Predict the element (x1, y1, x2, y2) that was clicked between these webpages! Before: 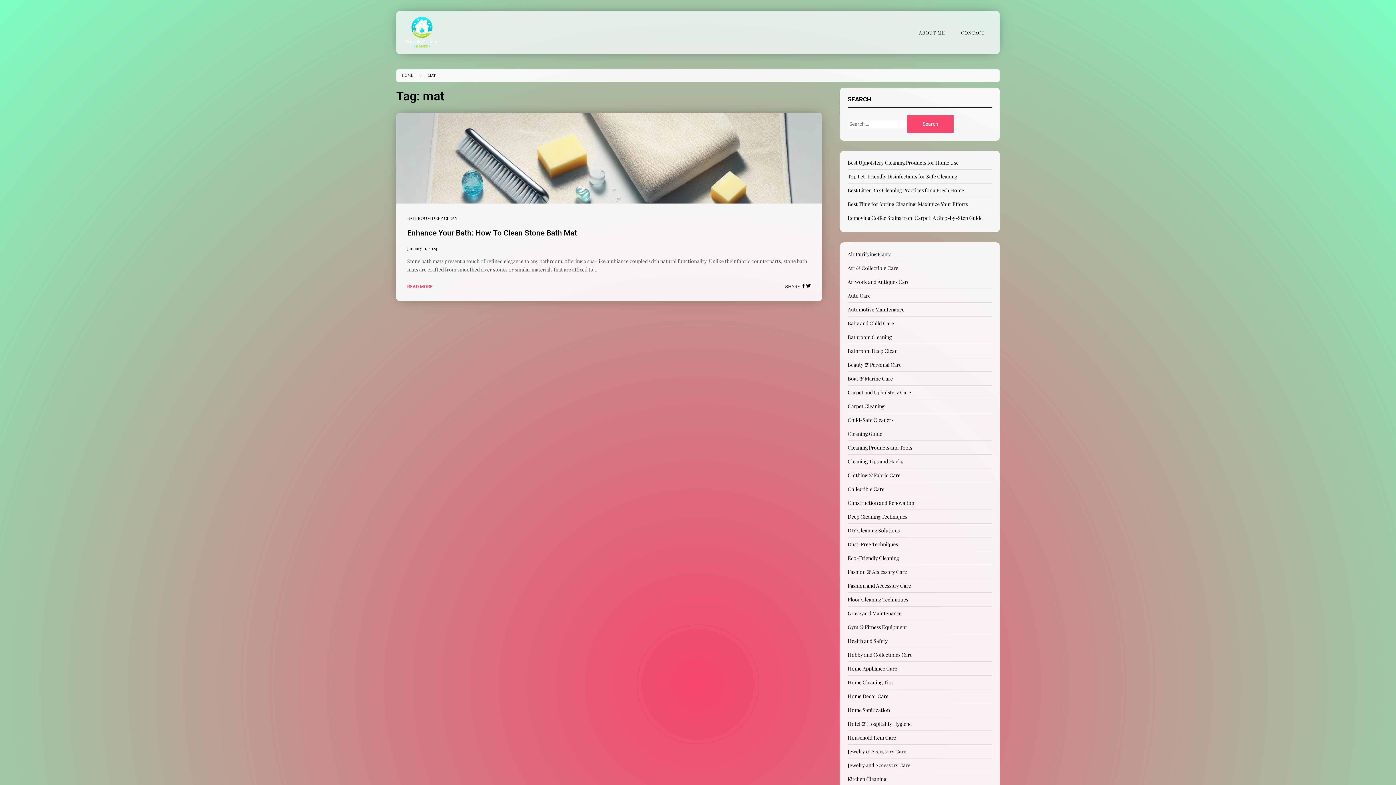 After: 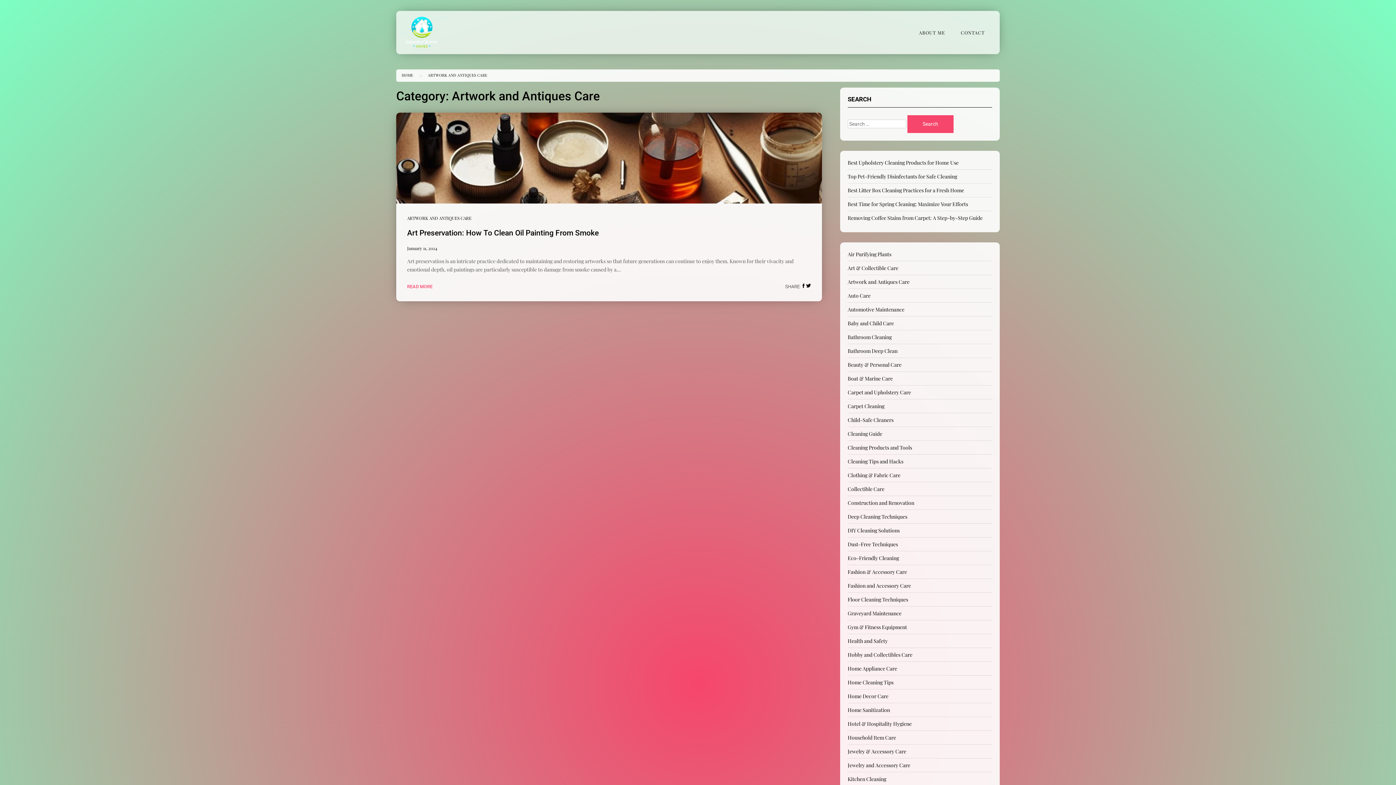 Action: bbox: (847, 278, 909, 285) label: Artwork and Antiques Care